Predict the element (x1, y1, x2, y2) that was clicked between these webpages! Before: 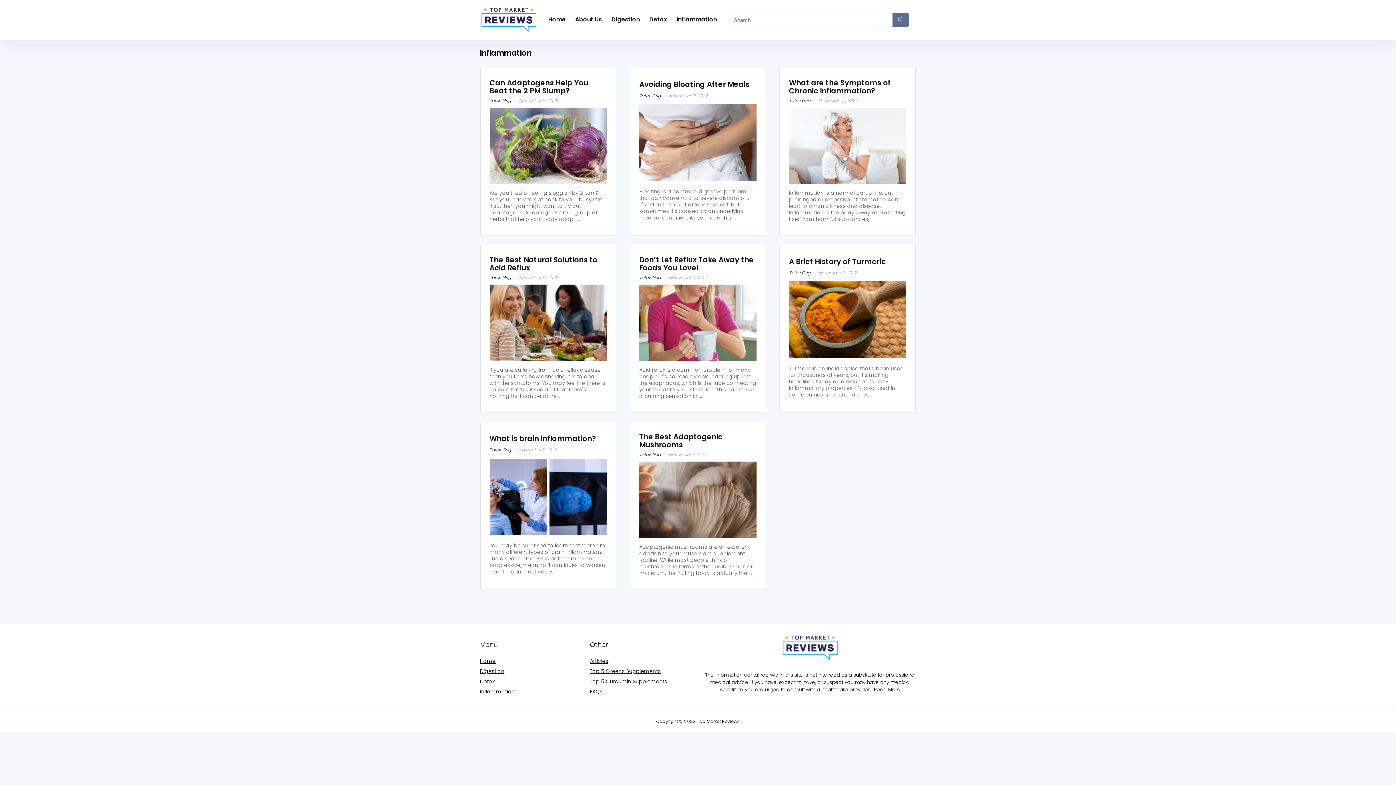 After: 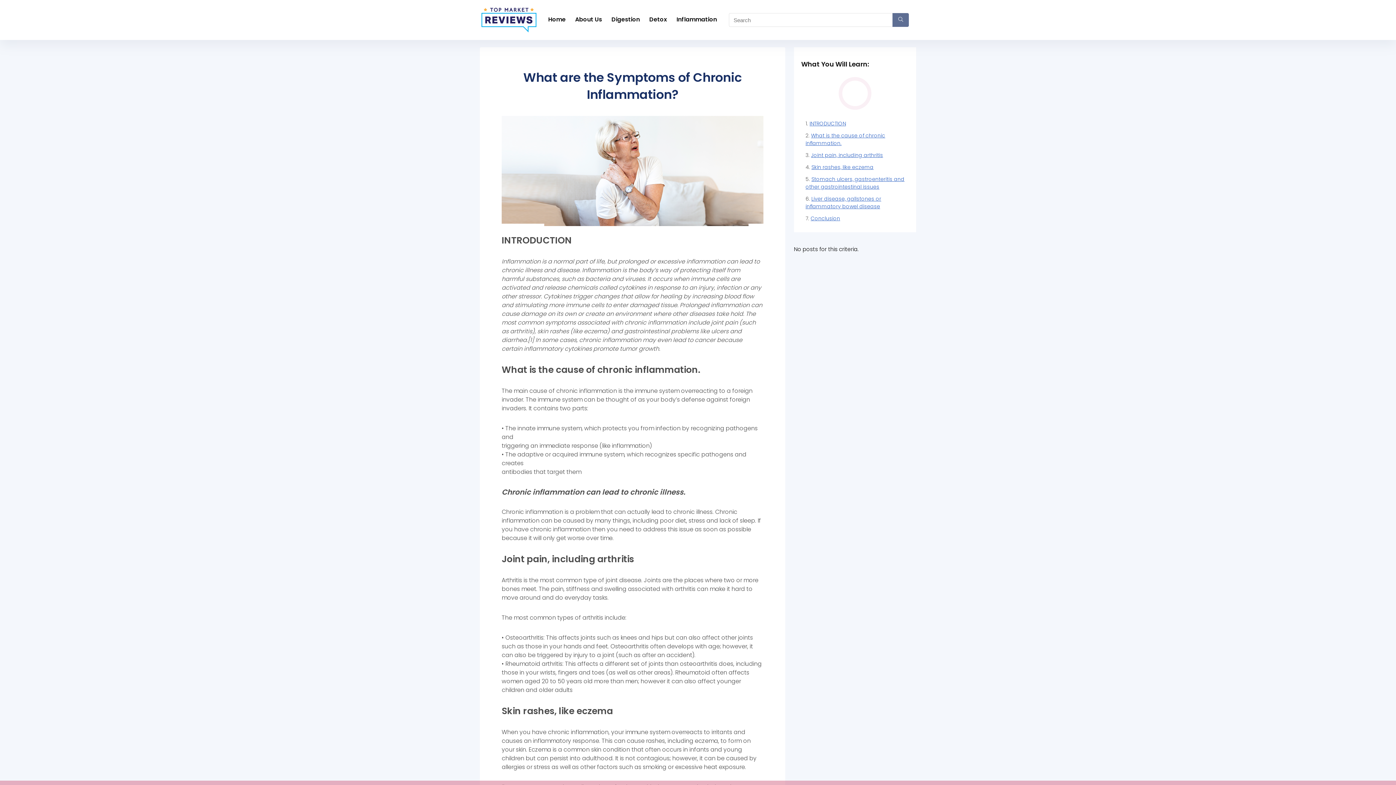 Action: bbox: (789, 108, 906, 116)